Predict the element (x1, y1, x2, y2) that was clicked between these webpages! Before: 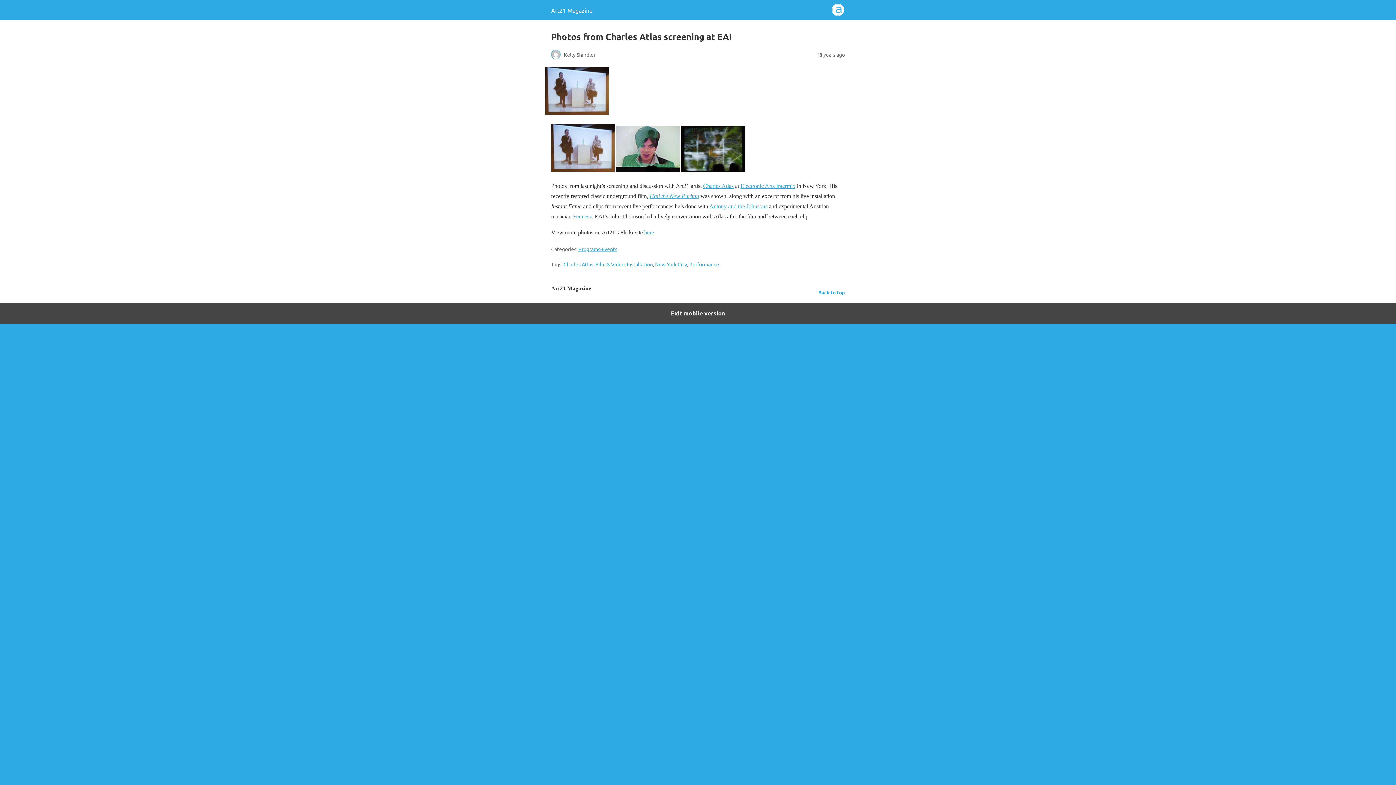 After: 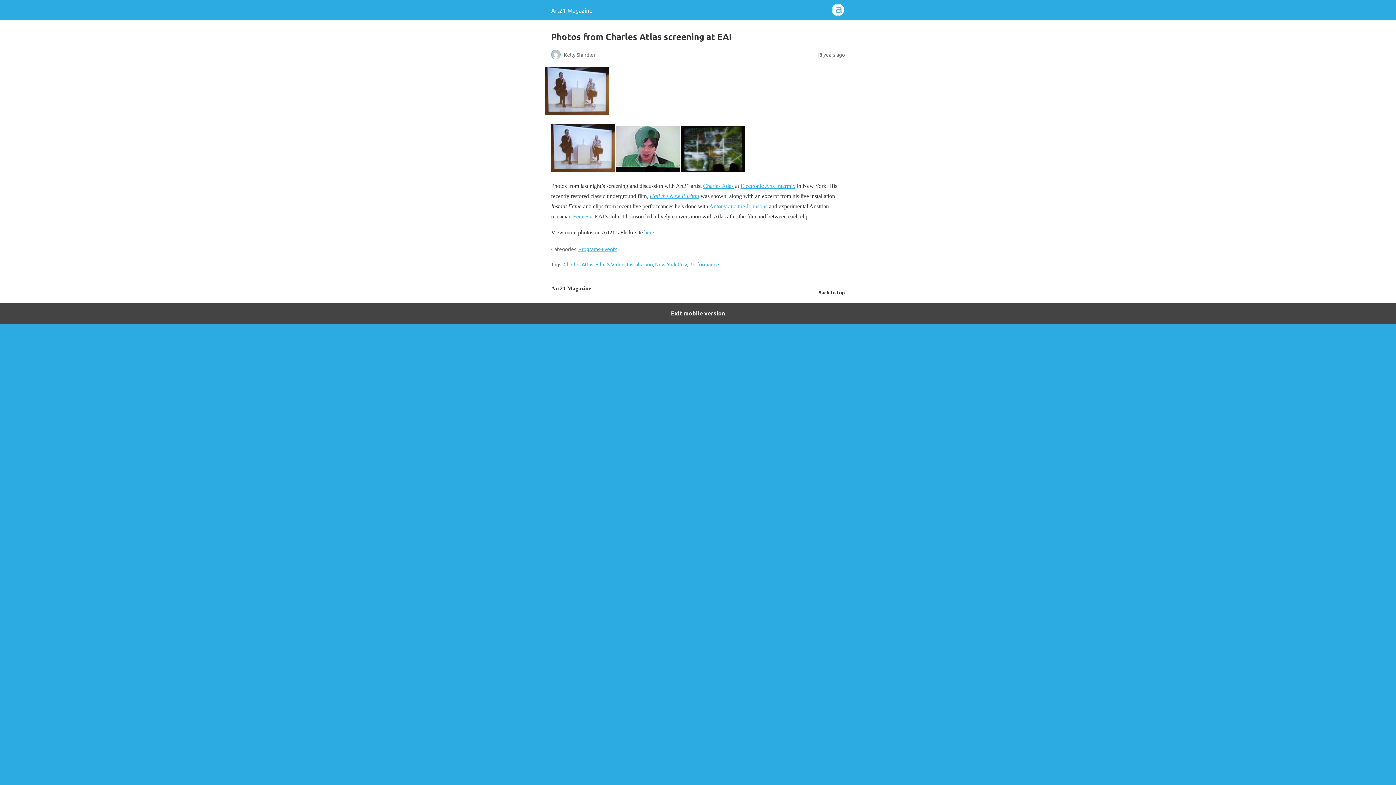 Action: label: Back to top bbox: (818, 287, 845, 296)